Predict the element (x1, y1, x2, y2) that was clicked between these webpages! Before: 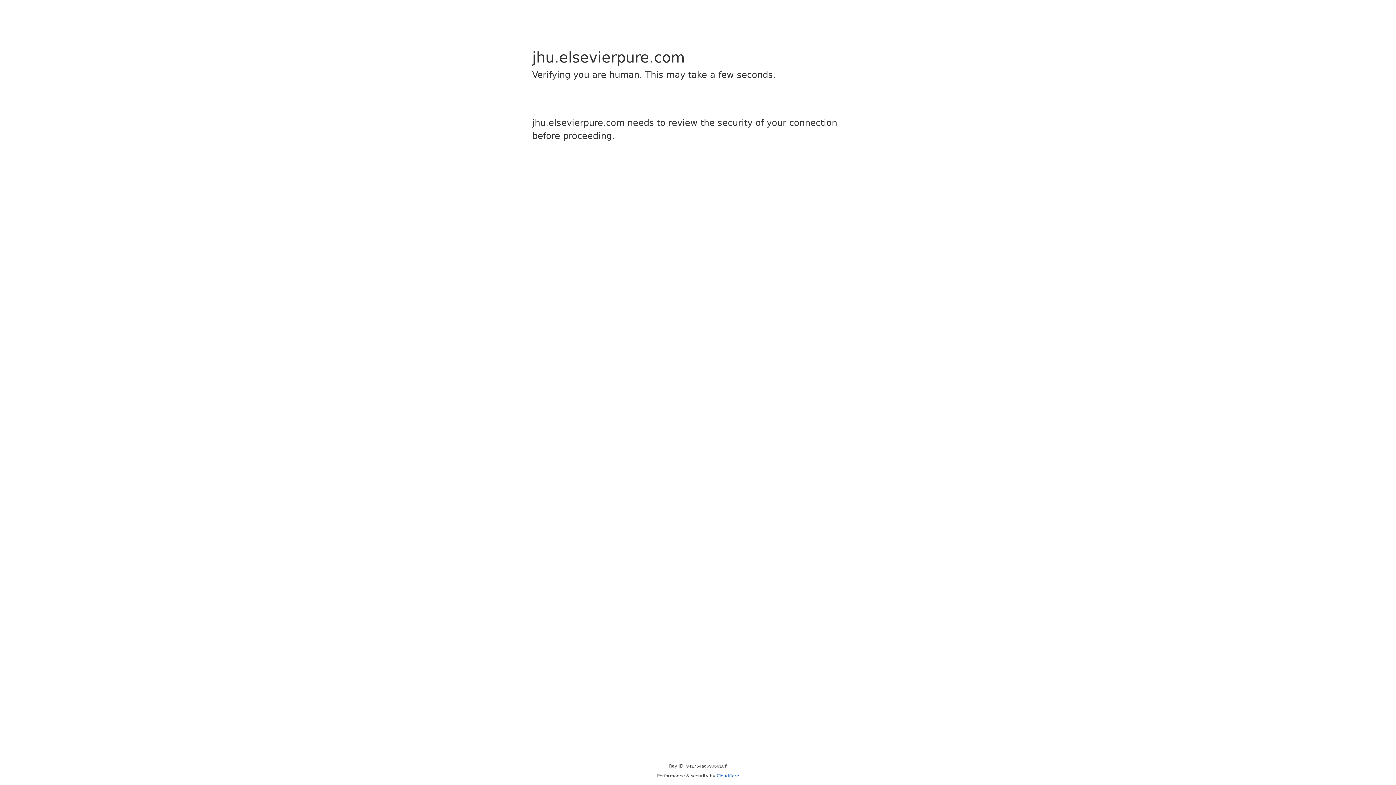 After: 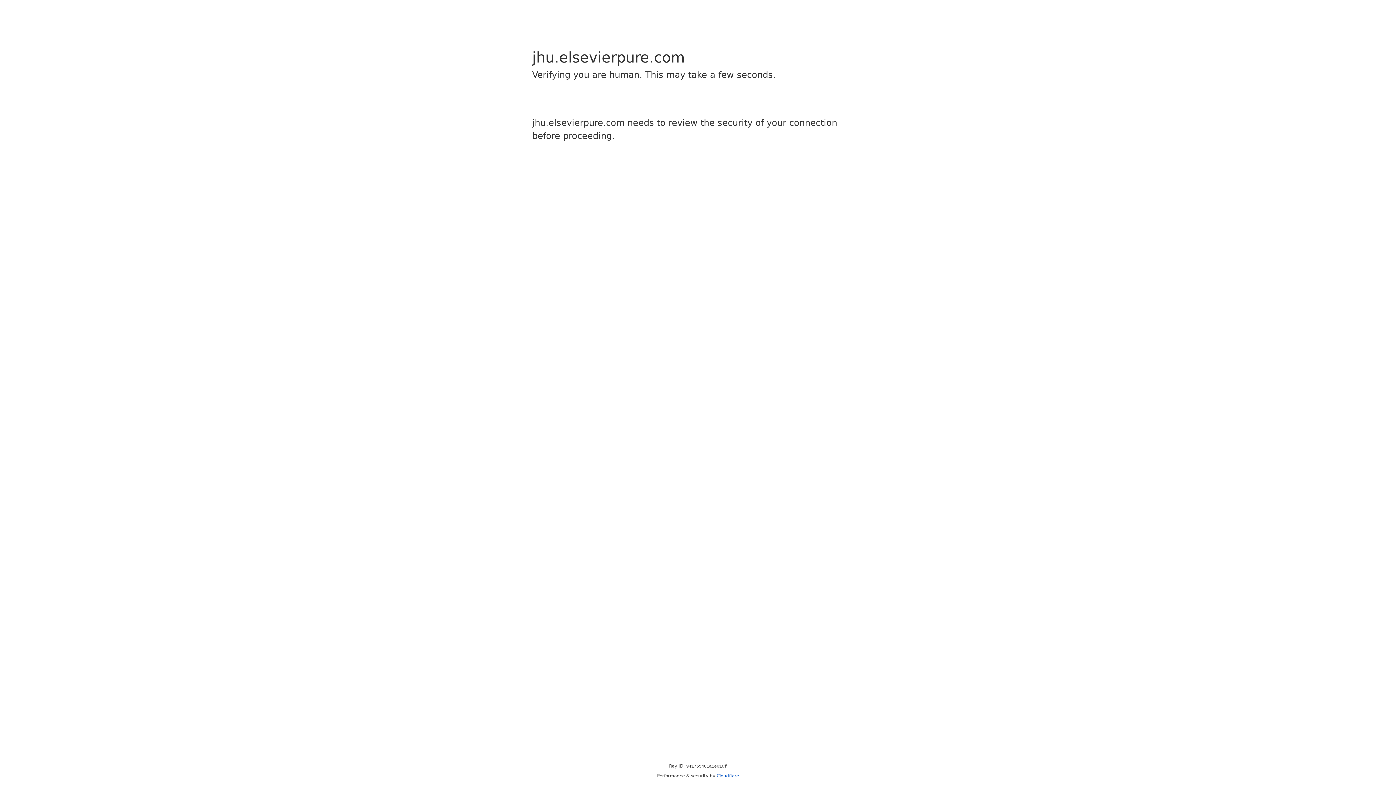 Action: label: Cloudflare bbox: (716, 773, 739, 778)